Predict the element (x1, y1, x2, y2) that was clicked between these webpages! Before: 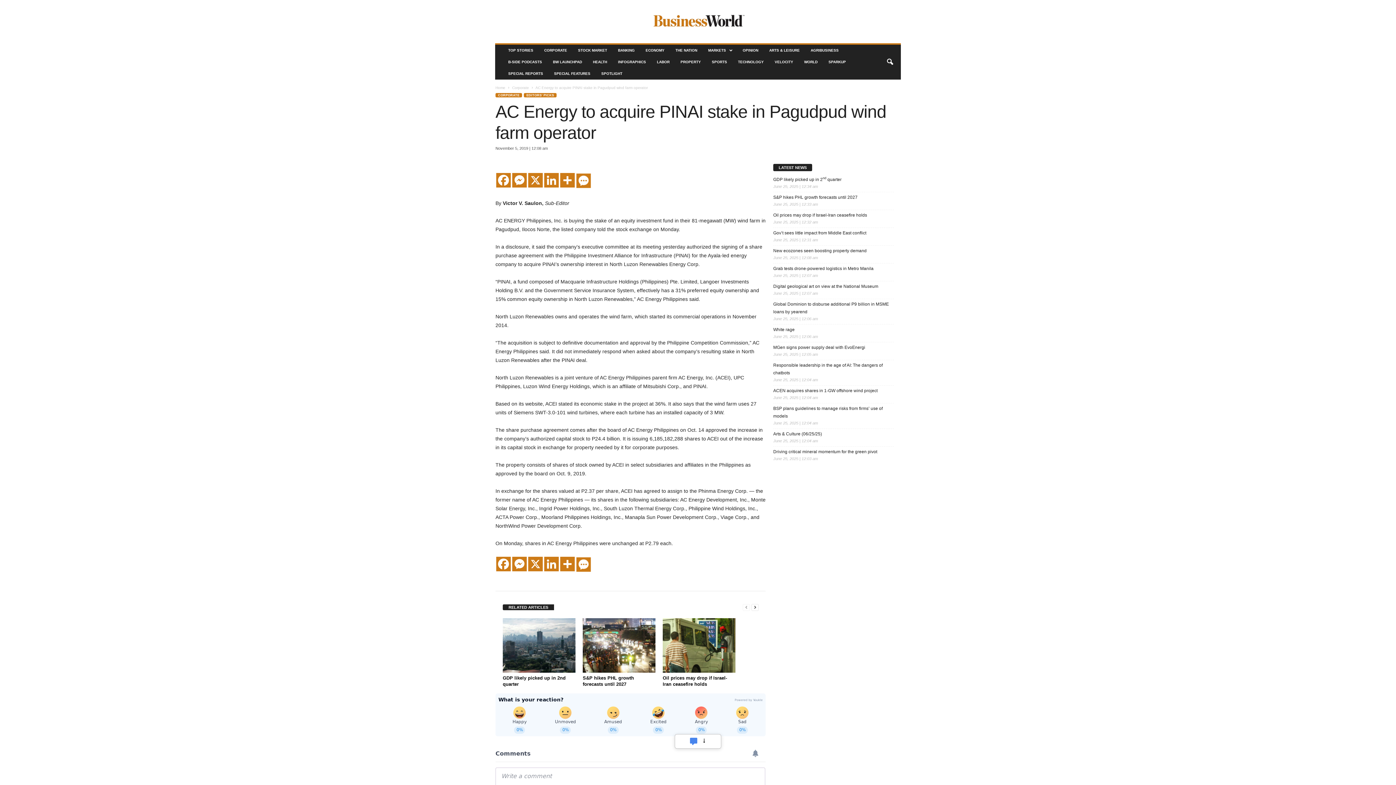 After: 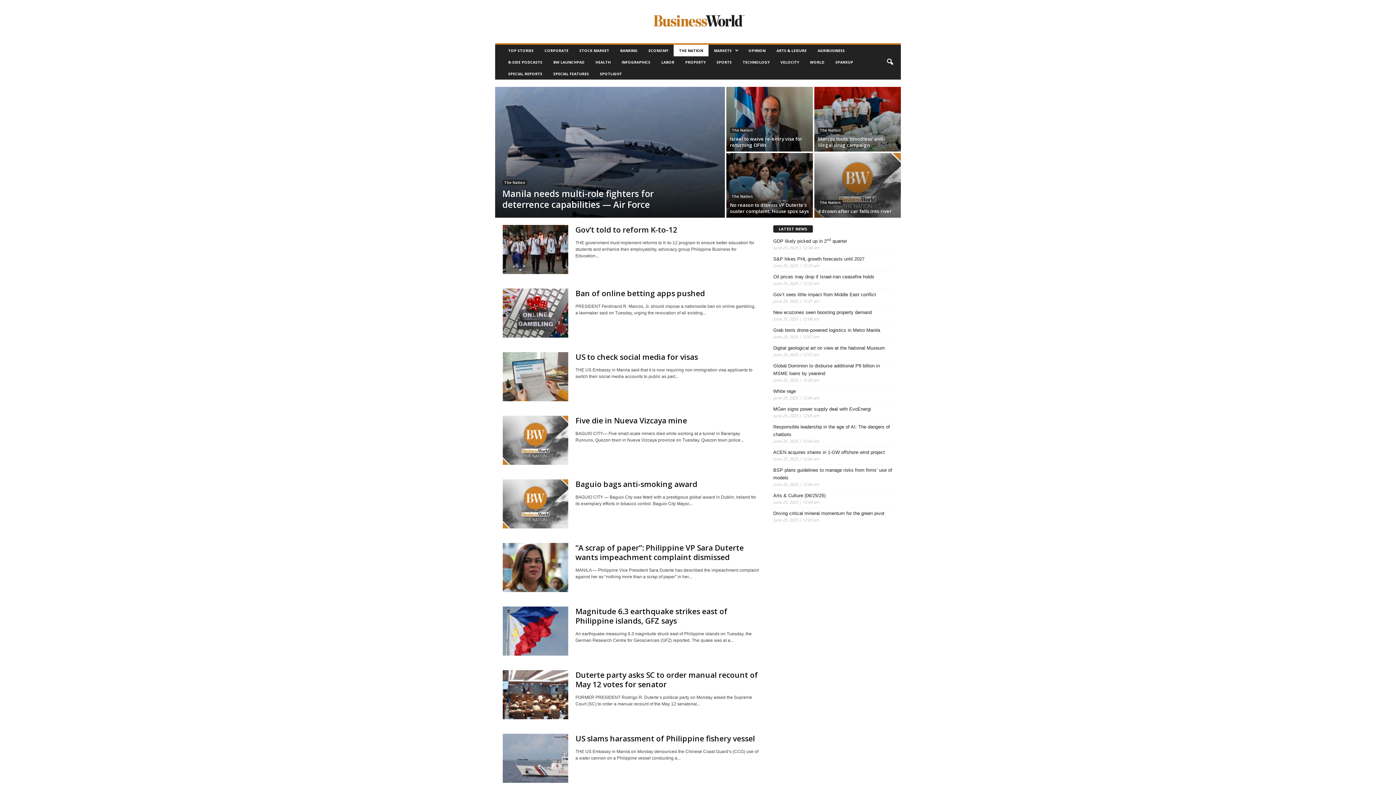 Action: bbox: (670, 44, 702, 56) label: THE NATION